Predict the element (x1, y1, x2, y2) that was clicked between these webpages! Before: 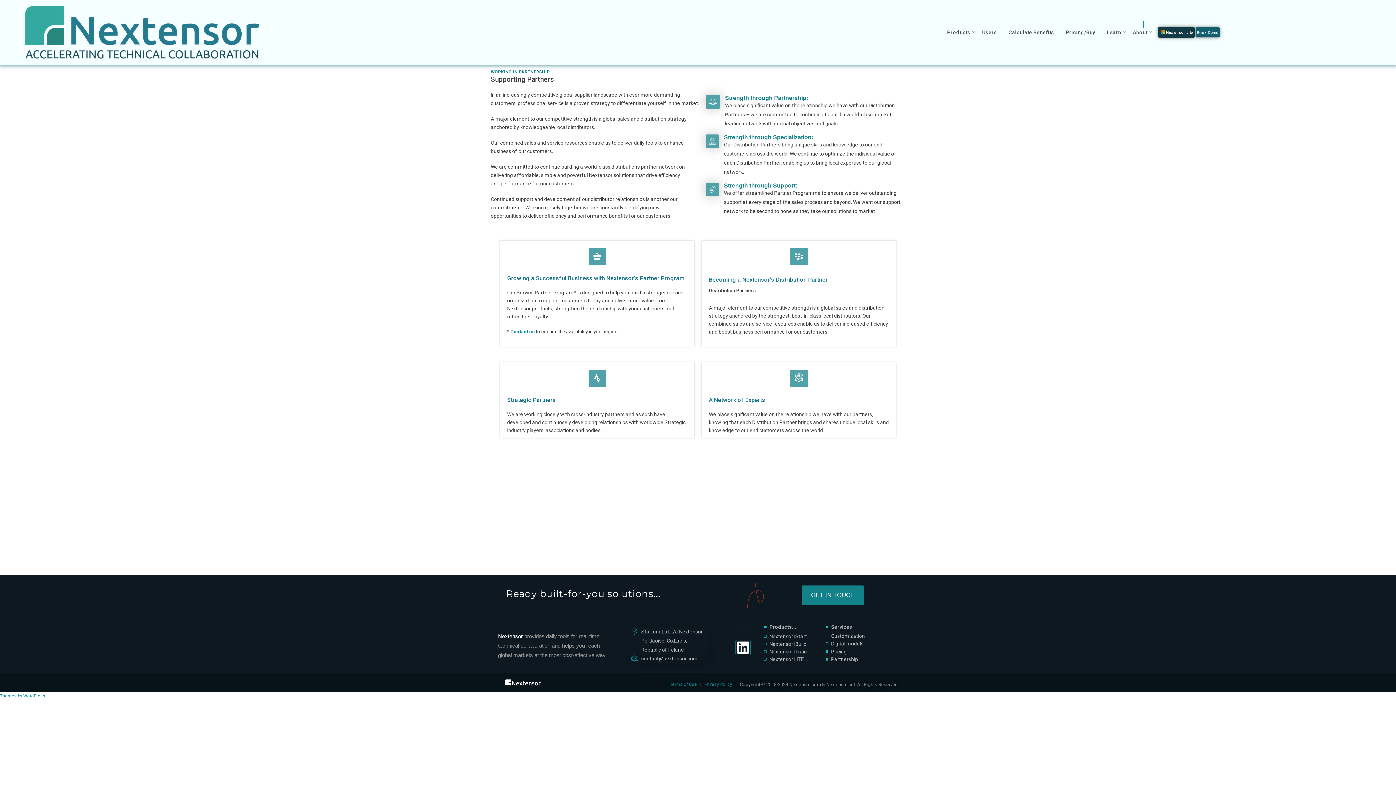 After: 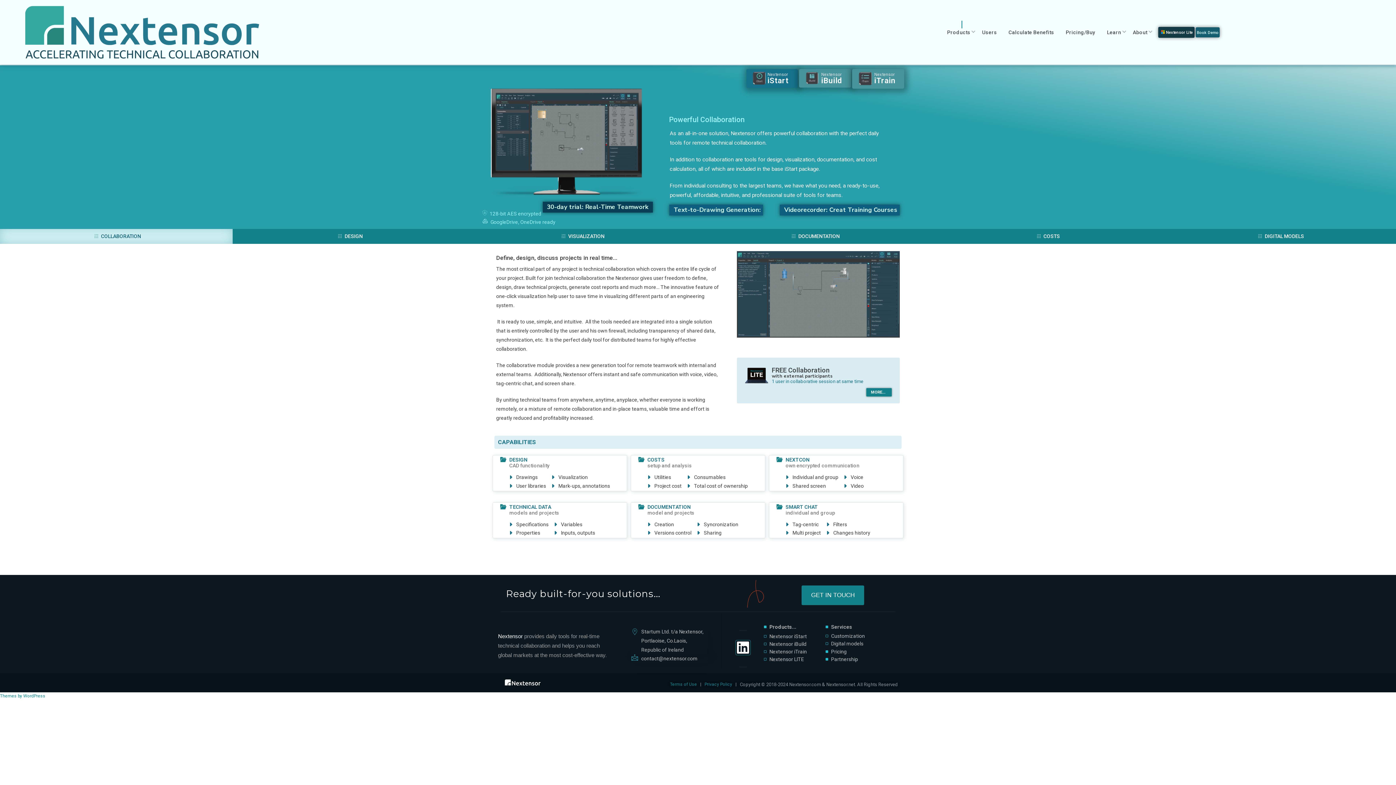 Action: label: Nextensor iStart bbox: (764, 630, 807, 642)